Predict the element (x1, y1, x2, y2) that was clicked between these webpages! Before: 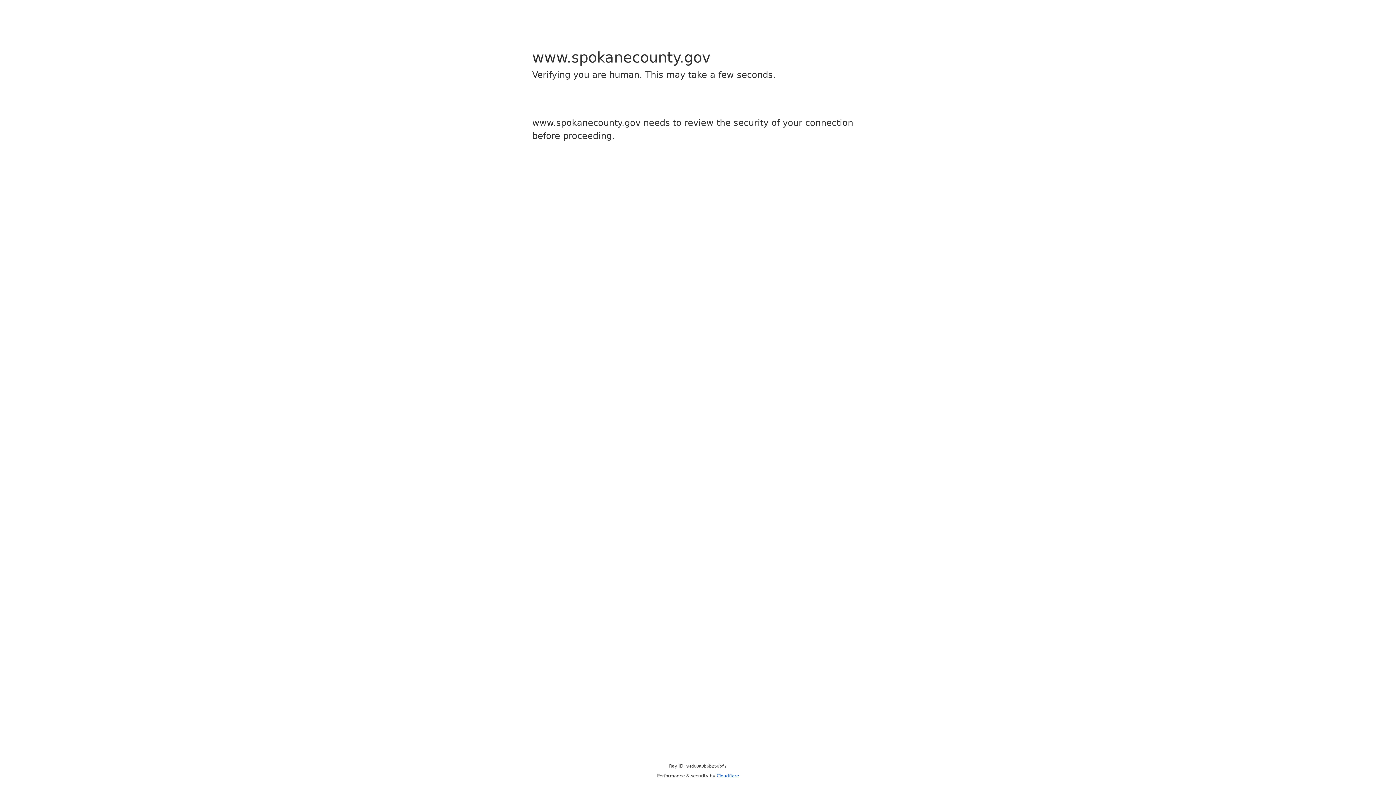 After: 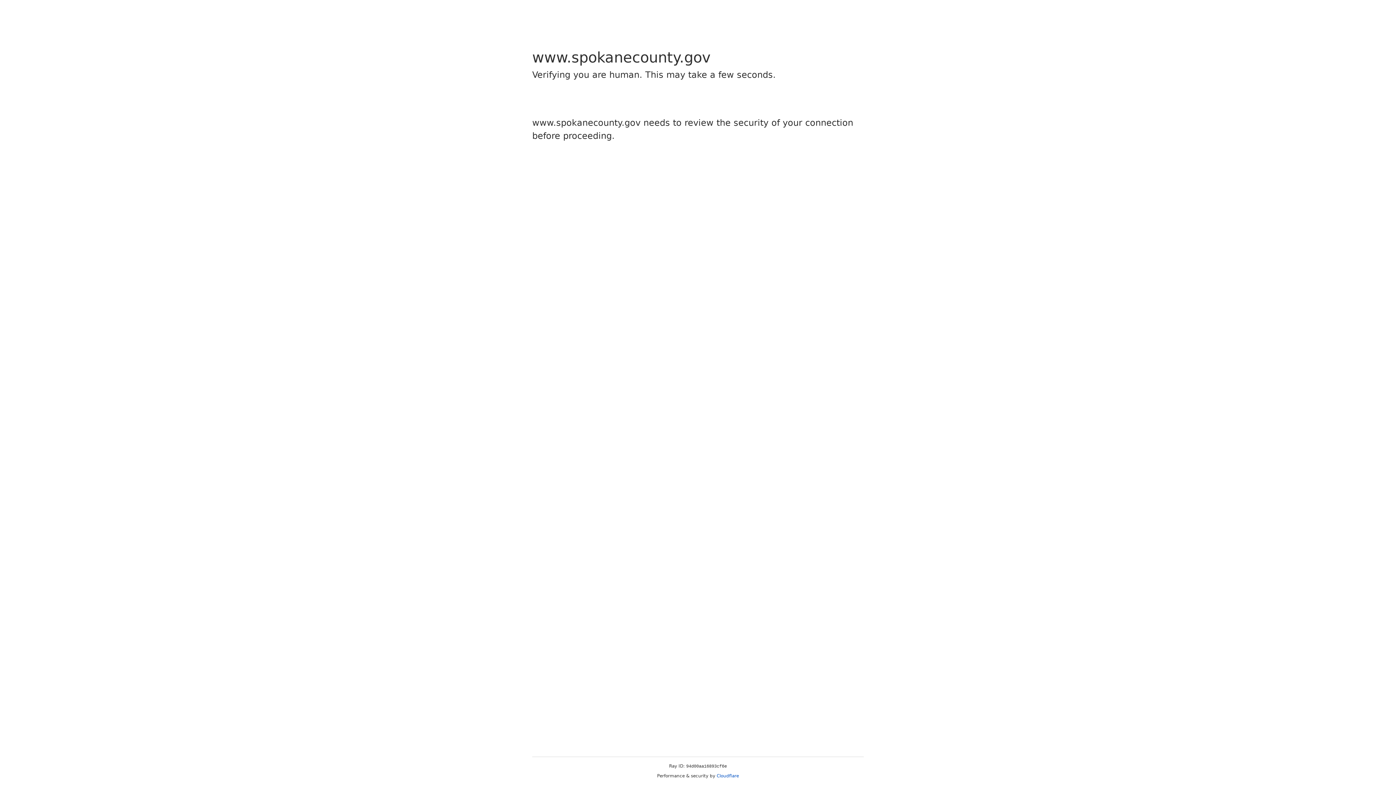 Action: bbox: (716, 773, 739, 778) label: Cloudflare